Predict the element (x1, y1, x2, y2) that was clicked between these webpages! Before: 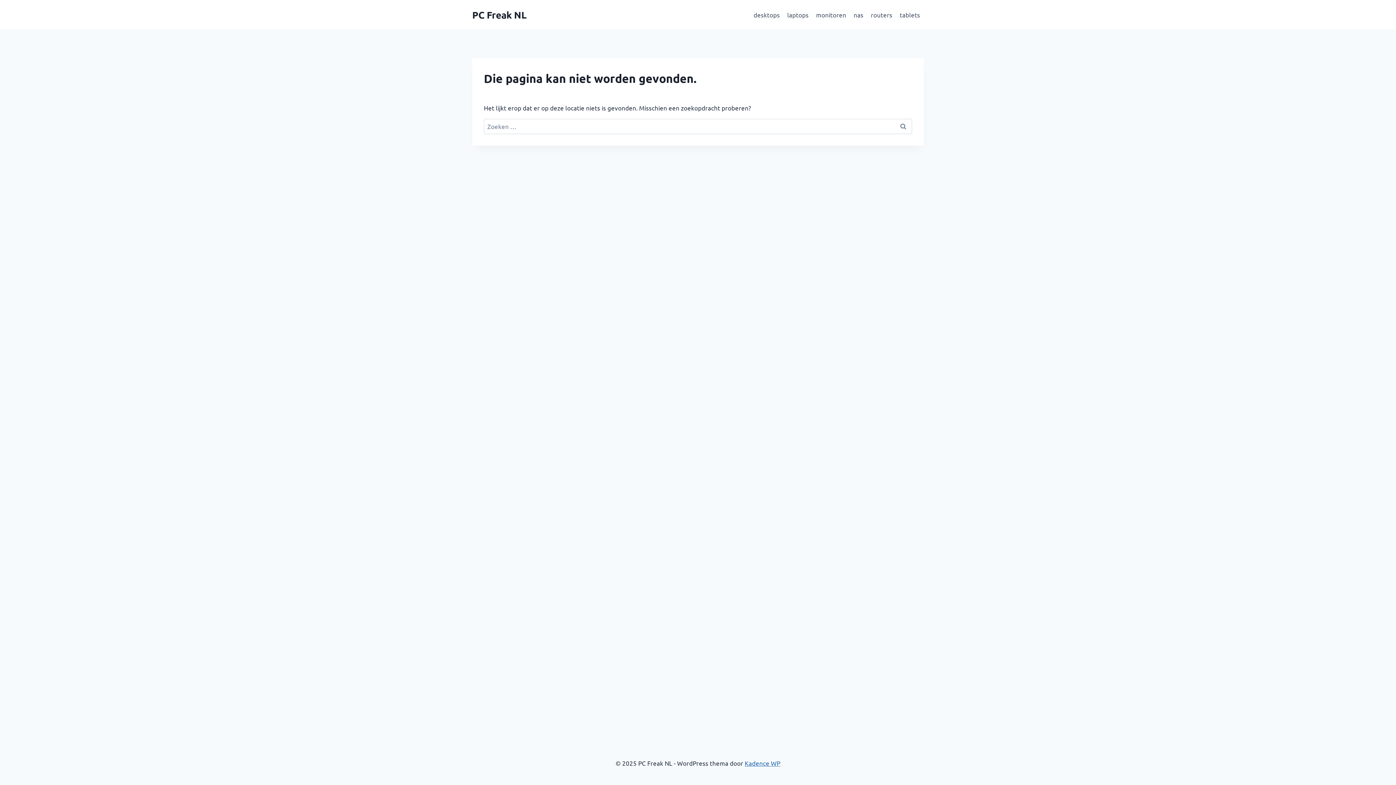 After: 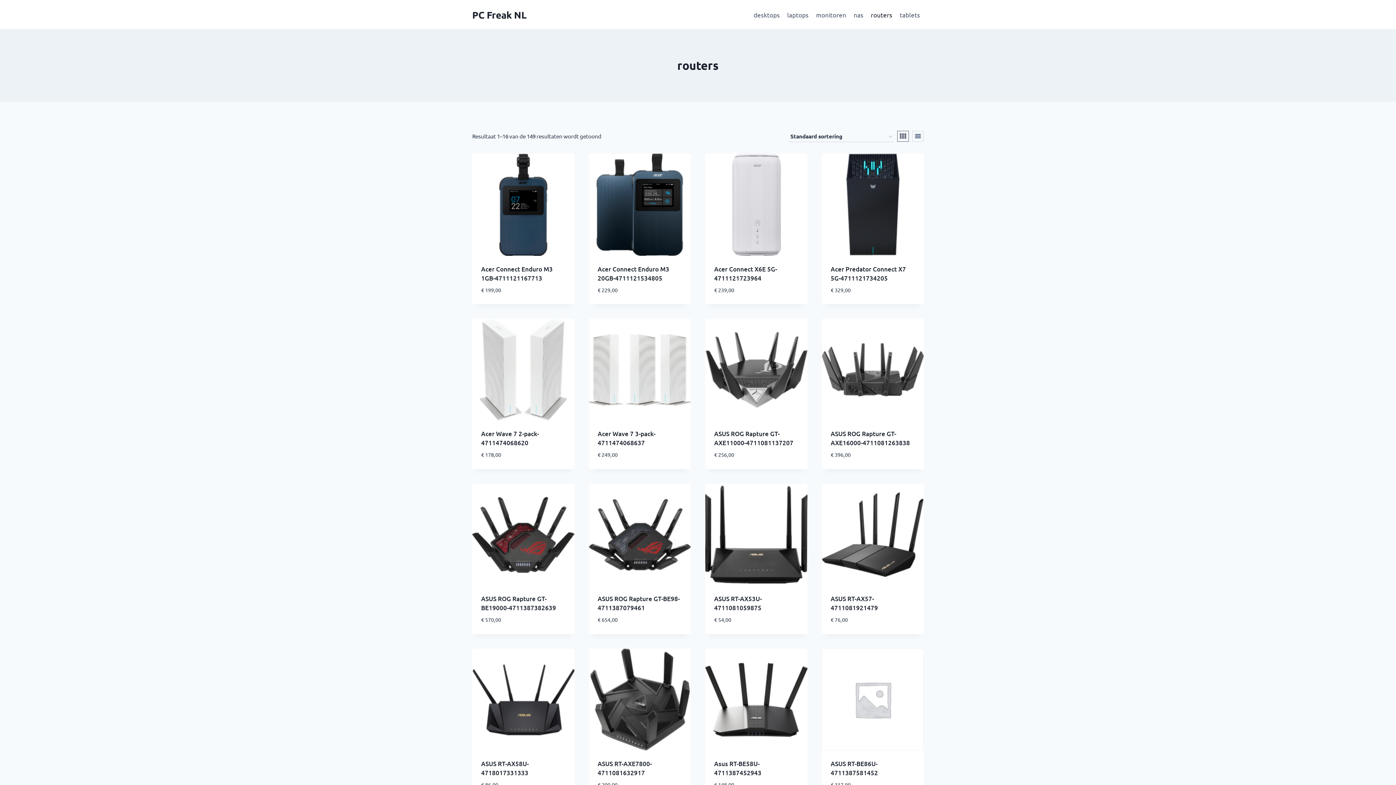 Action: label: routers bbox: (867, 5, 896, 23)